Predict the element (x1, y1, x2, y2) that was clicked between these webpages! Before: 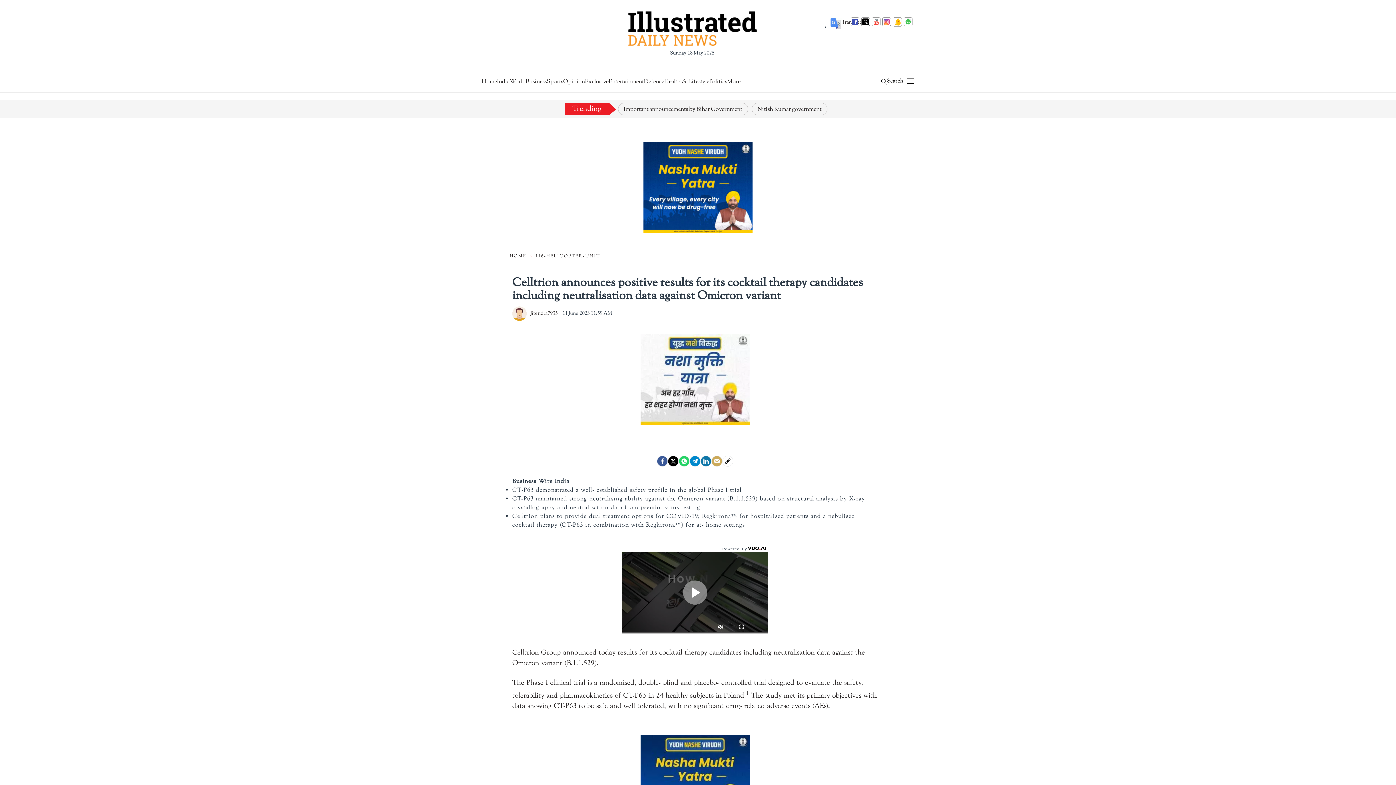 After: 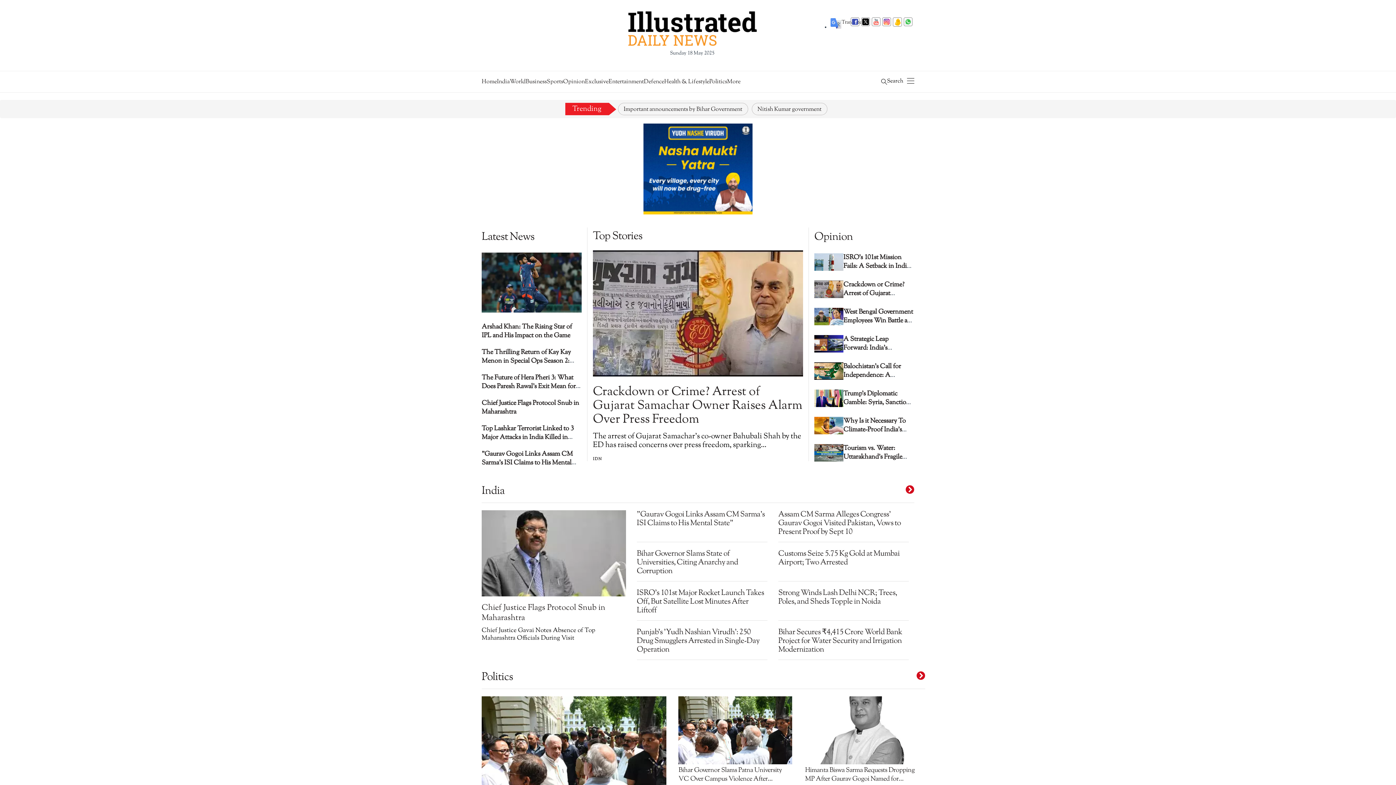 Action: bbox: (509, 253, 528, 259) label: HOME 